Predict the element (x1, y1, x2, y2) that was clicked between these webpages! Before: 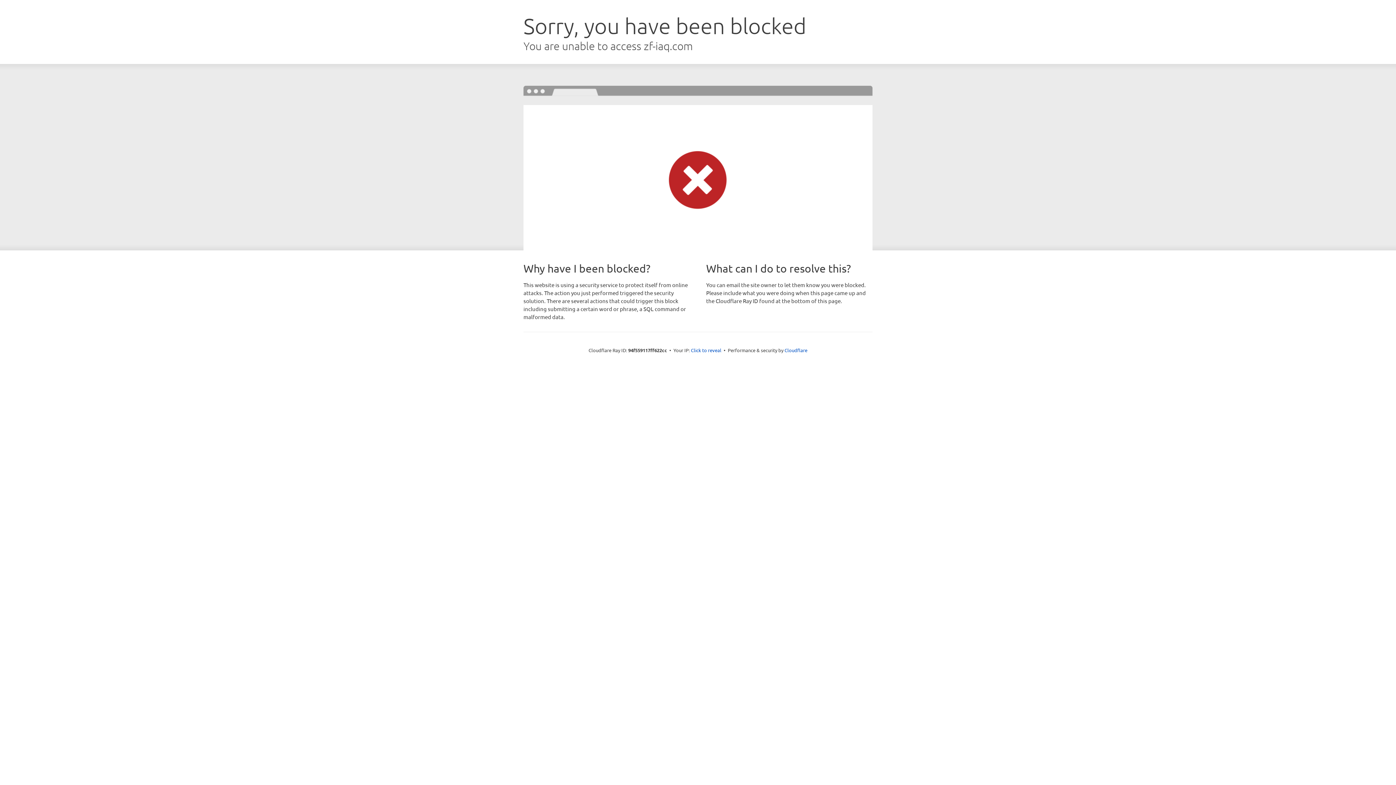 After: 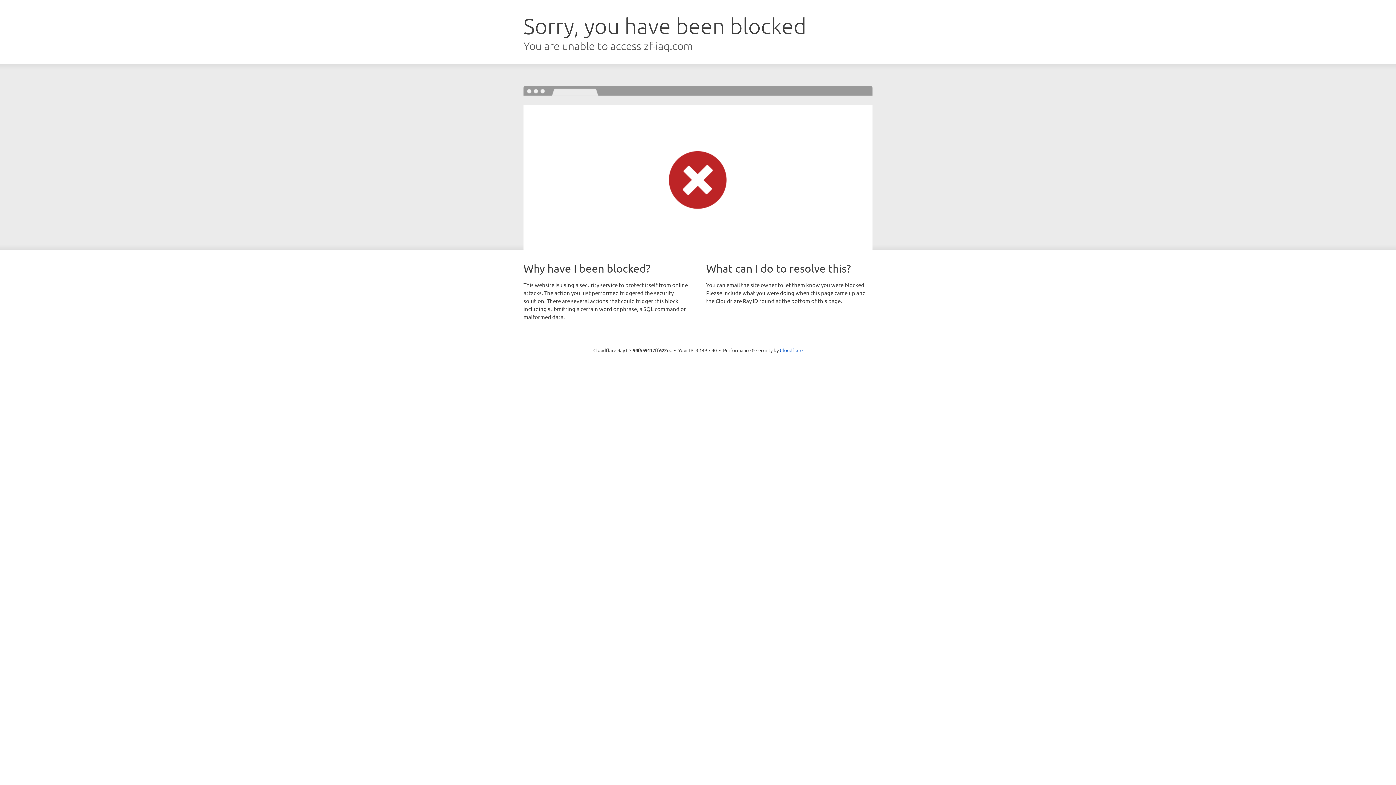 Action: bbox: (691, 346, 721, 353) label: Click to reveal